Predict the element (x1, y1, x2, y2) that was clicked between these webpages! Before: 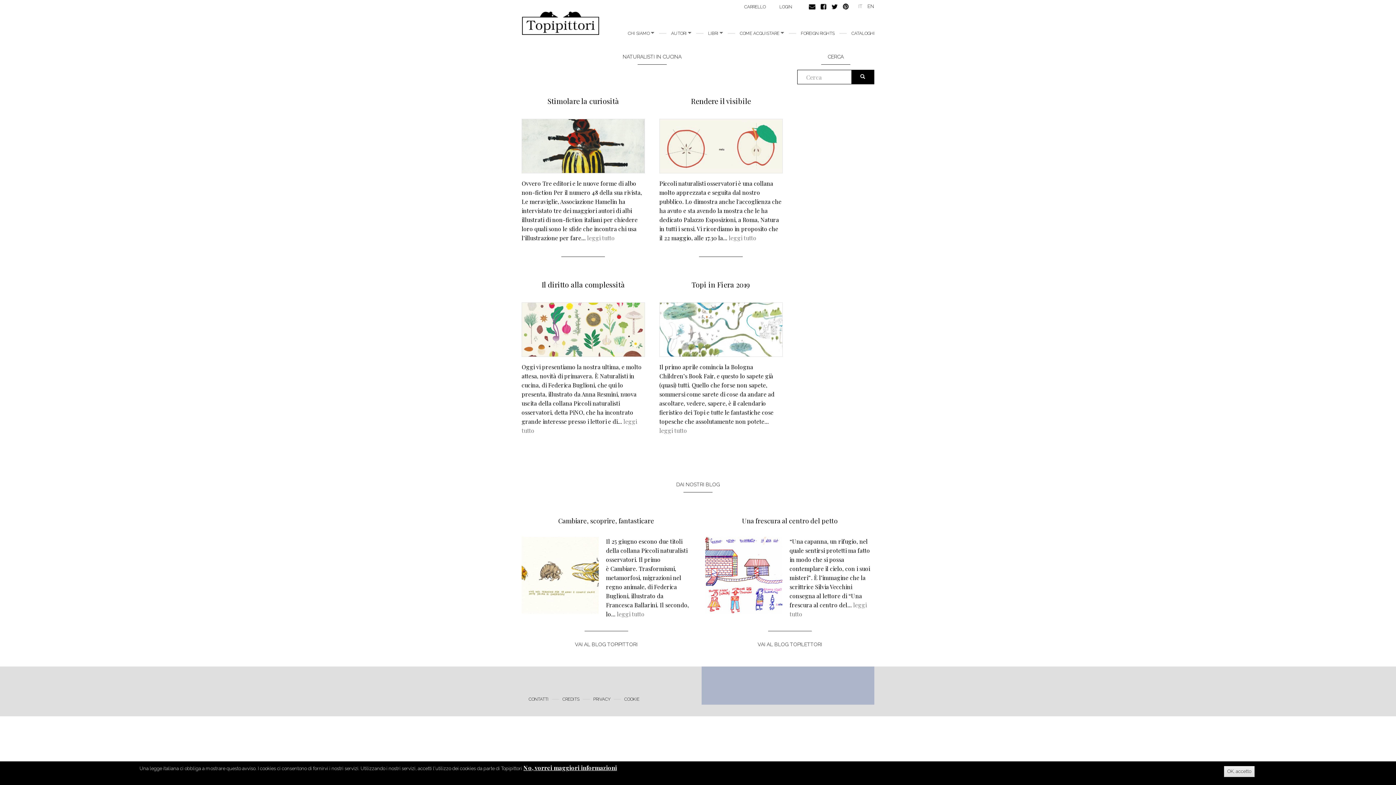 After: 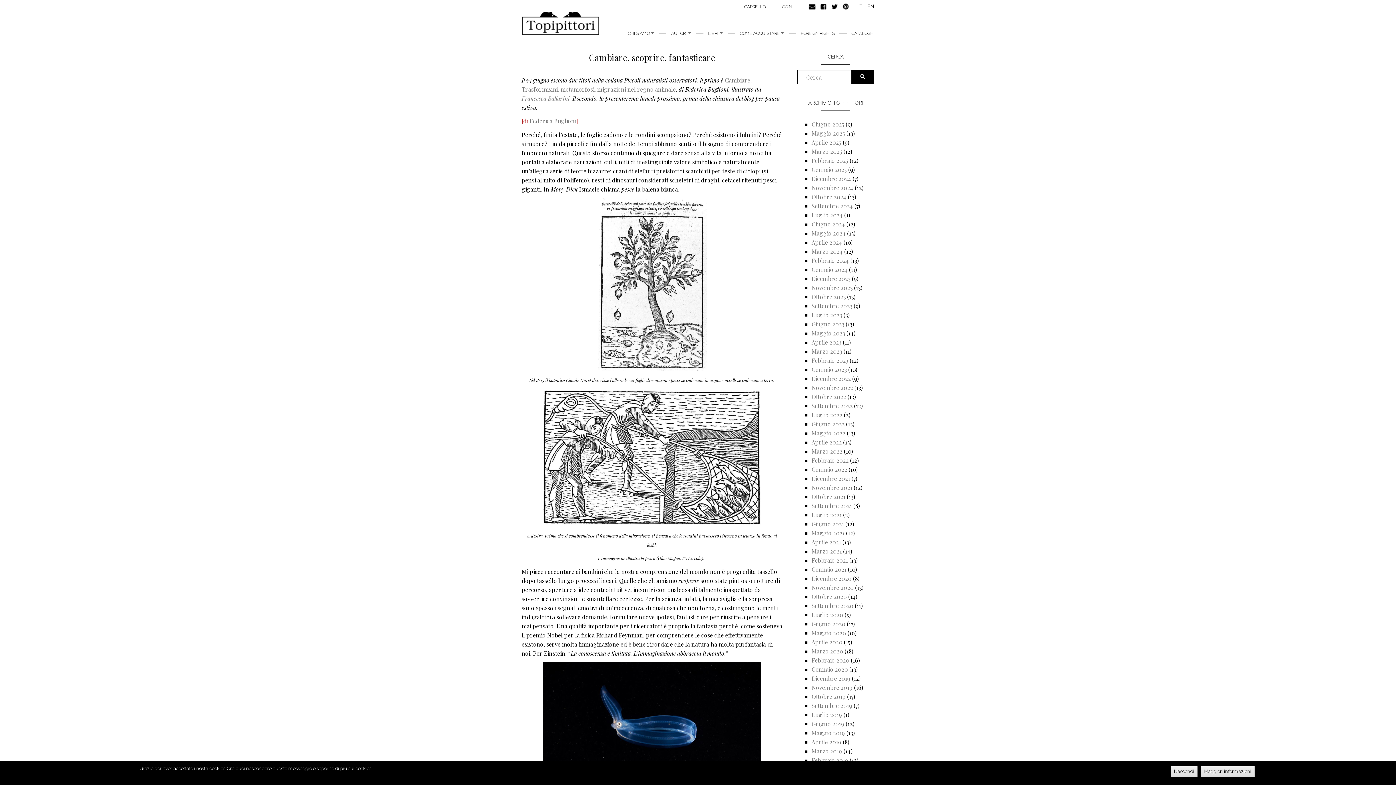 Action: bbox: (558, 516, 654, 525) label: Cambiare, scoprire, fantasticare